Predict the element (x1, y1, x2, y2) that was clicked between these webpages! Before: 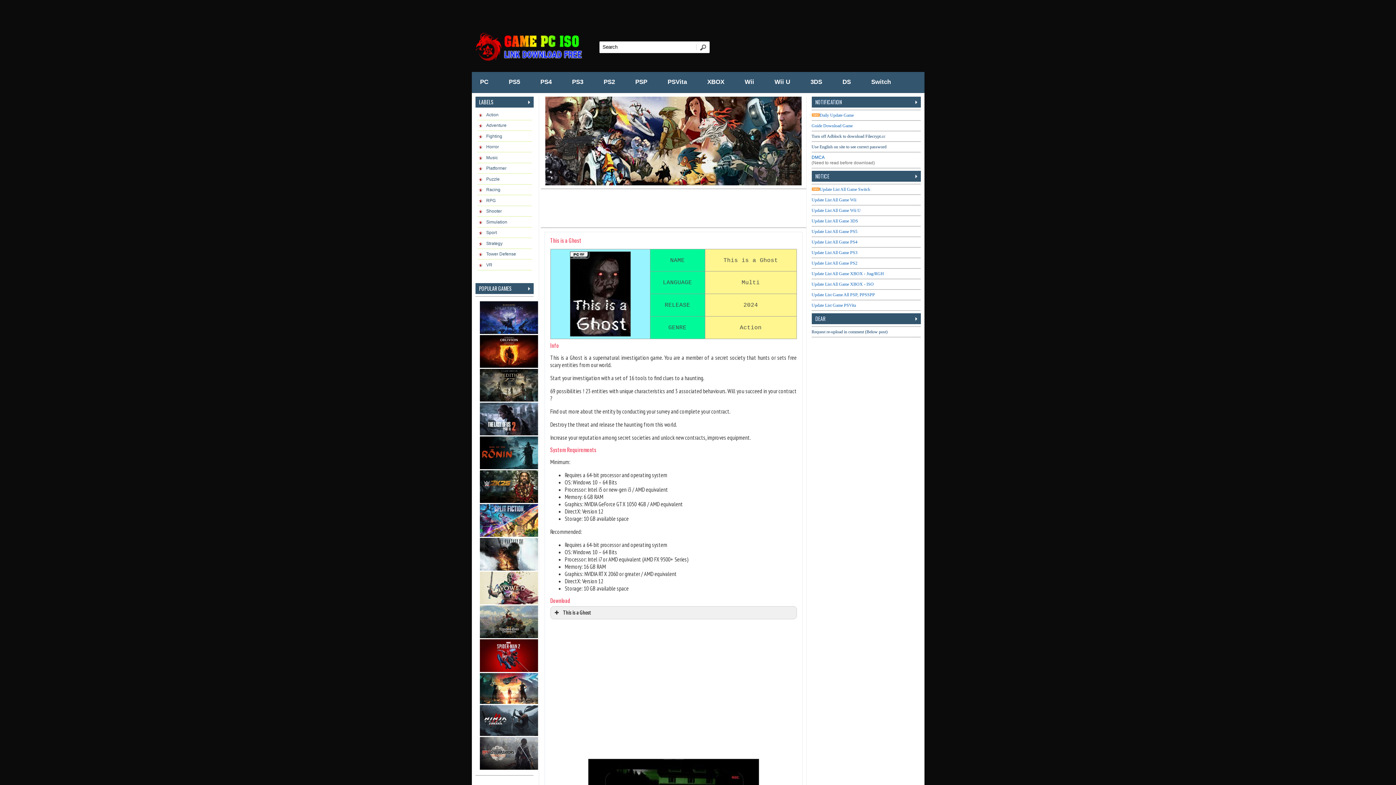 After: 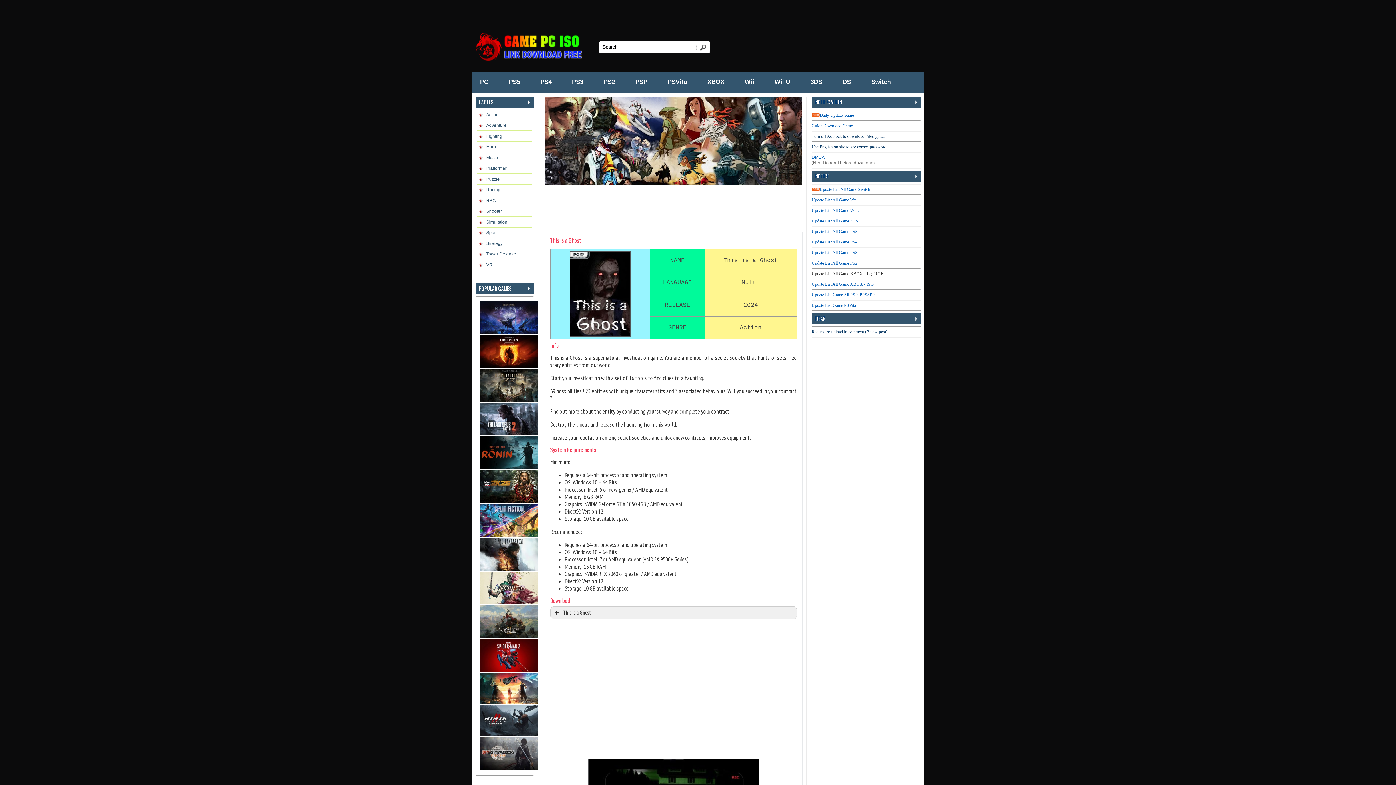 Action: label: Update List All Game XBOX - Jtag/RGH bbox: (811, 271, 884, 276)